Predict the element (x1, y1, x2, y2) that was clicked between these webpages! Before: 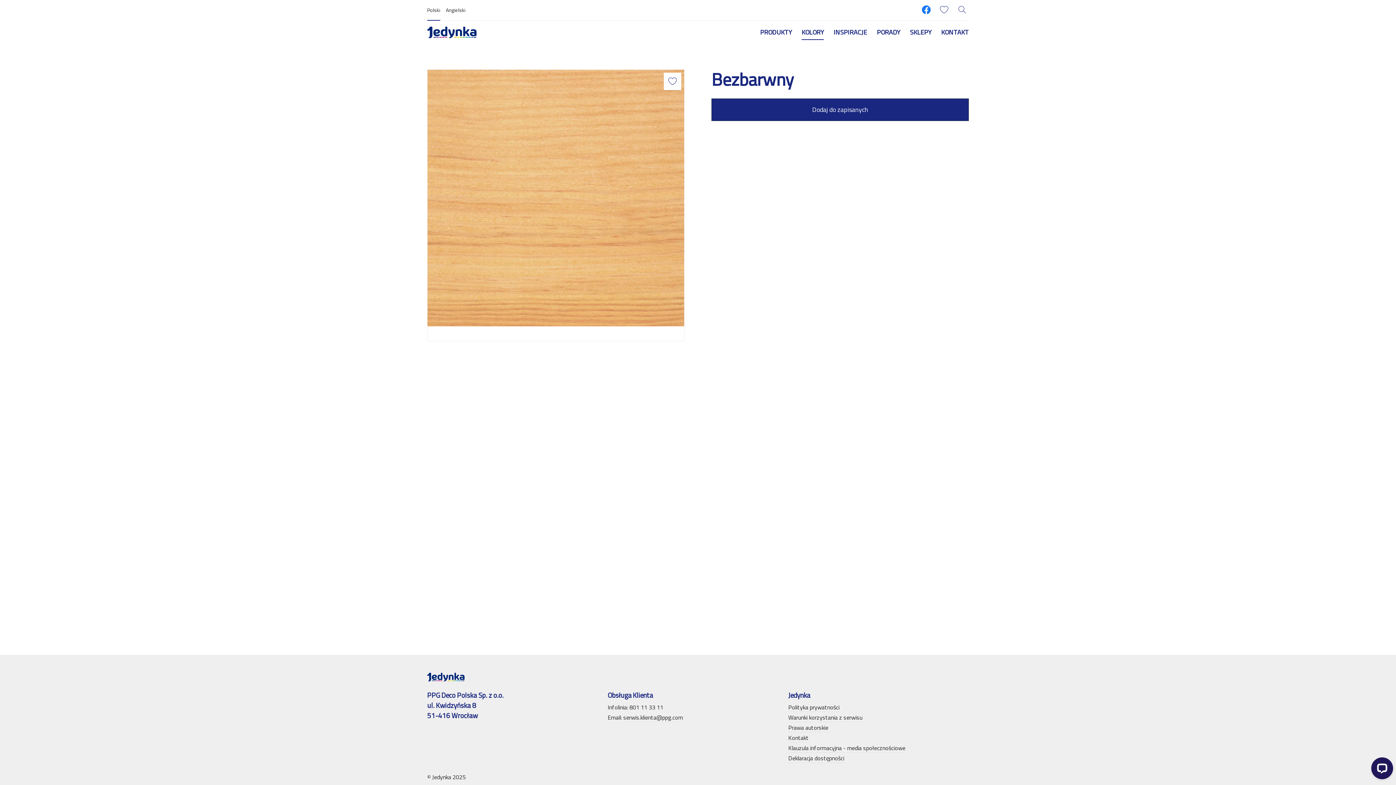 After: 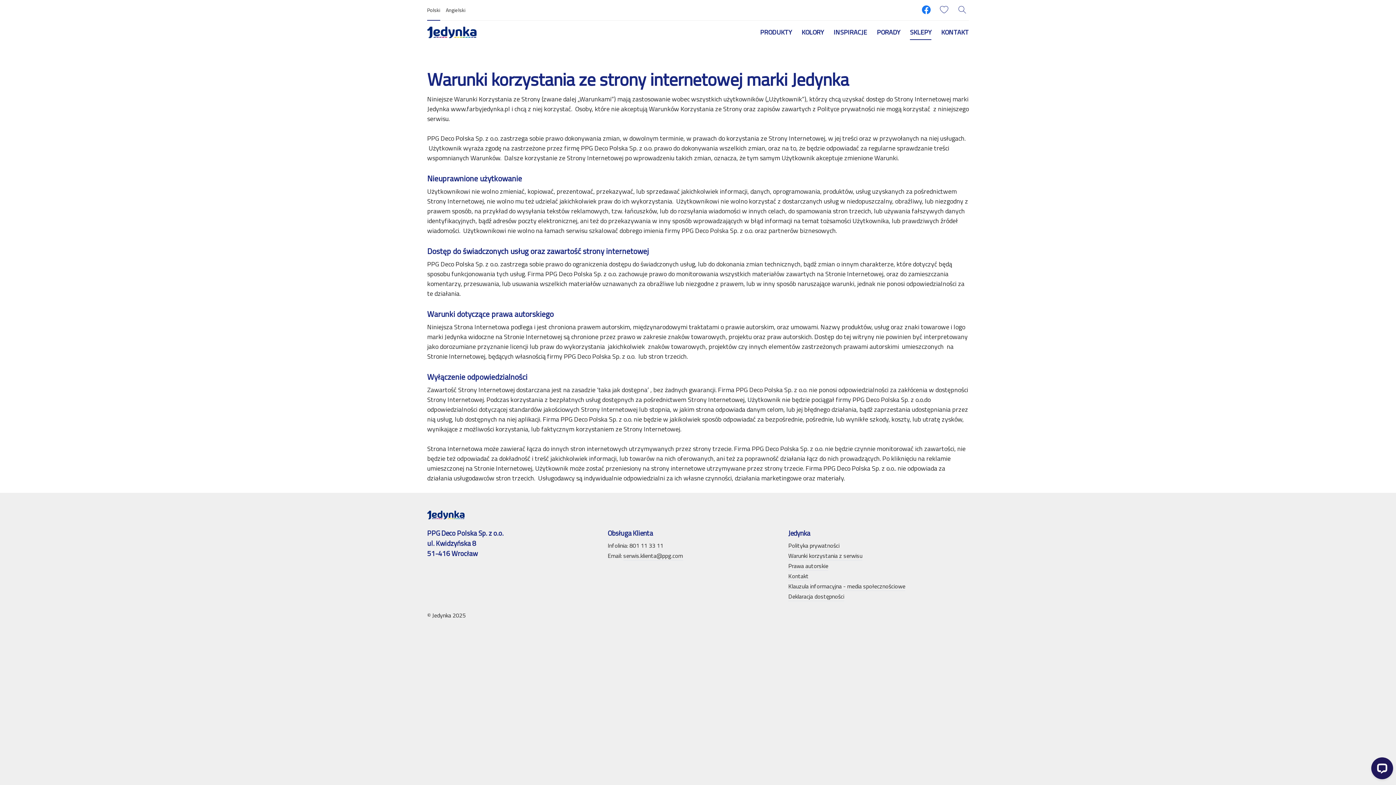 Action: bbox: (788, 713, 862, 722) label: Warunki korzystania z serwisu